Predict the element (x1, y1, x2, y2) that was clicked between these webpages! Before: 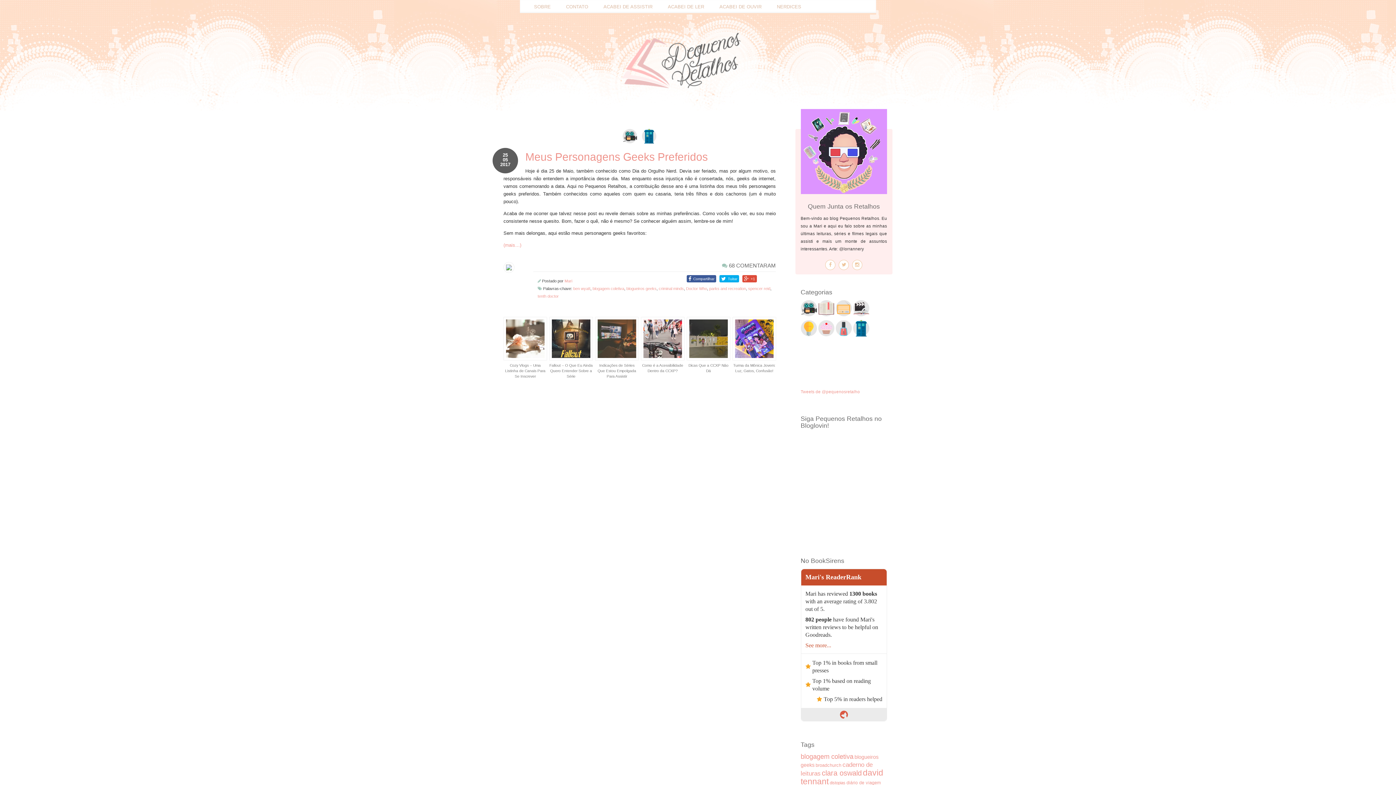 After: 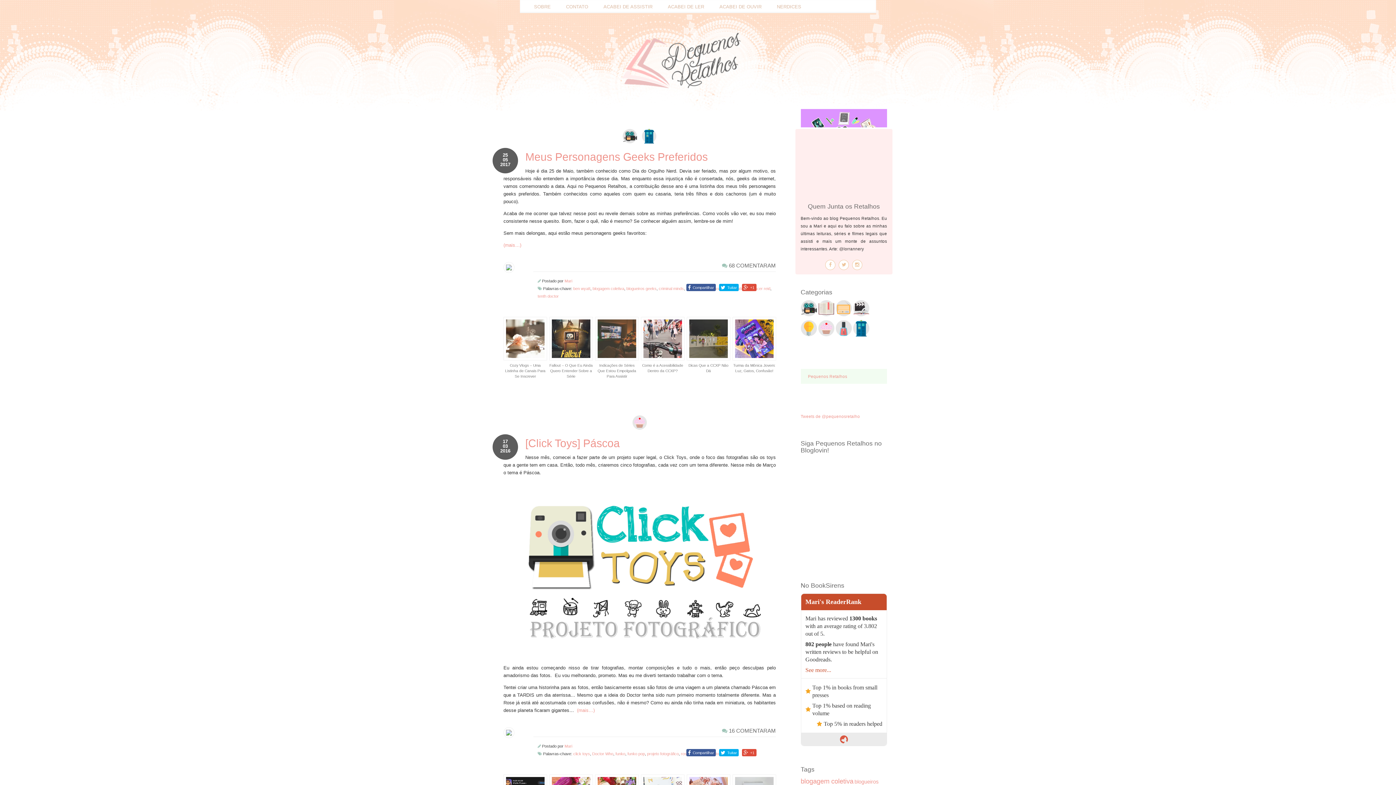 Action: bbox: (537, 294, 558, 298) label: tenth doctor